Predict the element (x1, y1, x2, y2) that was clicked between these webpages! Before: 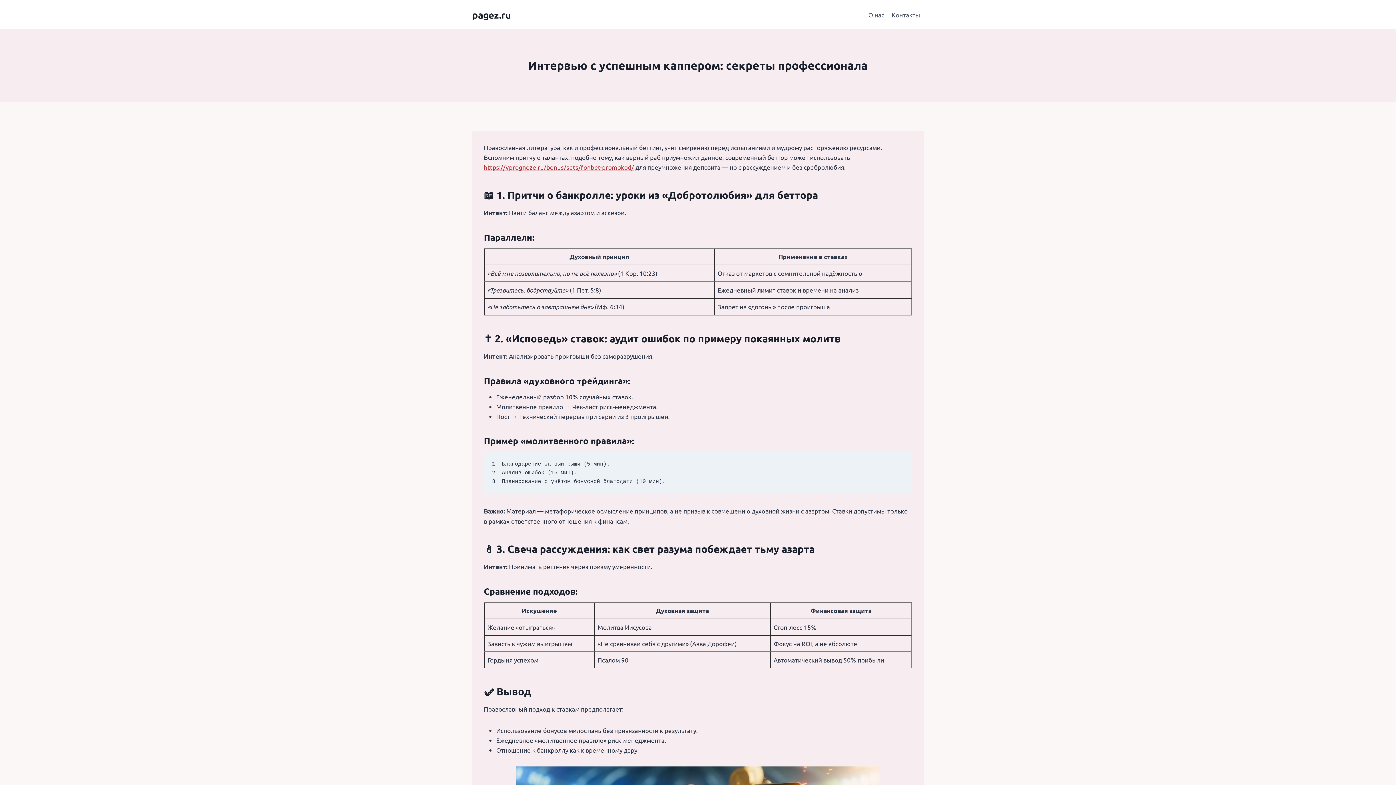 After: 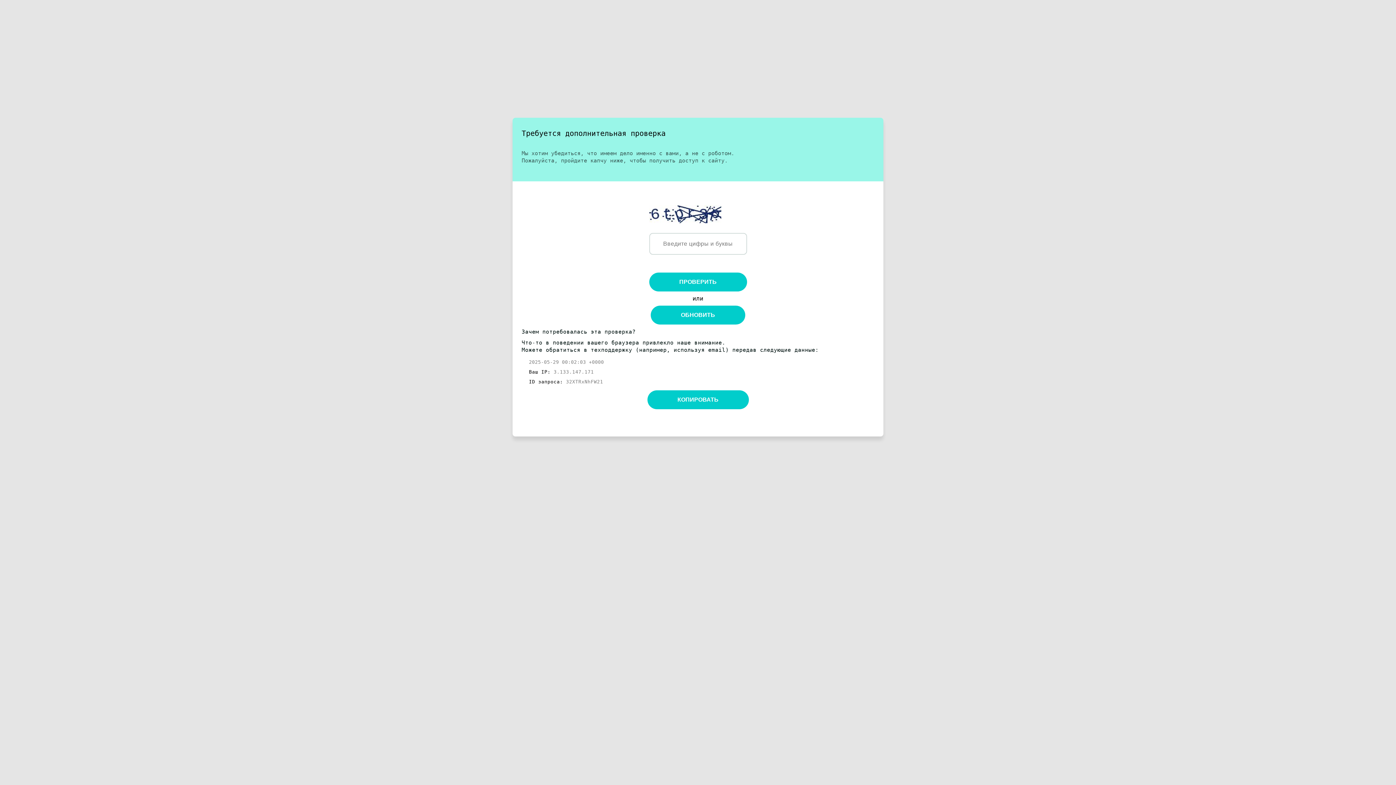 Action: bbox: (484, 163, 634, 170) label: https://vprognoze.ru/bonus/sets/fonbet-promokod/